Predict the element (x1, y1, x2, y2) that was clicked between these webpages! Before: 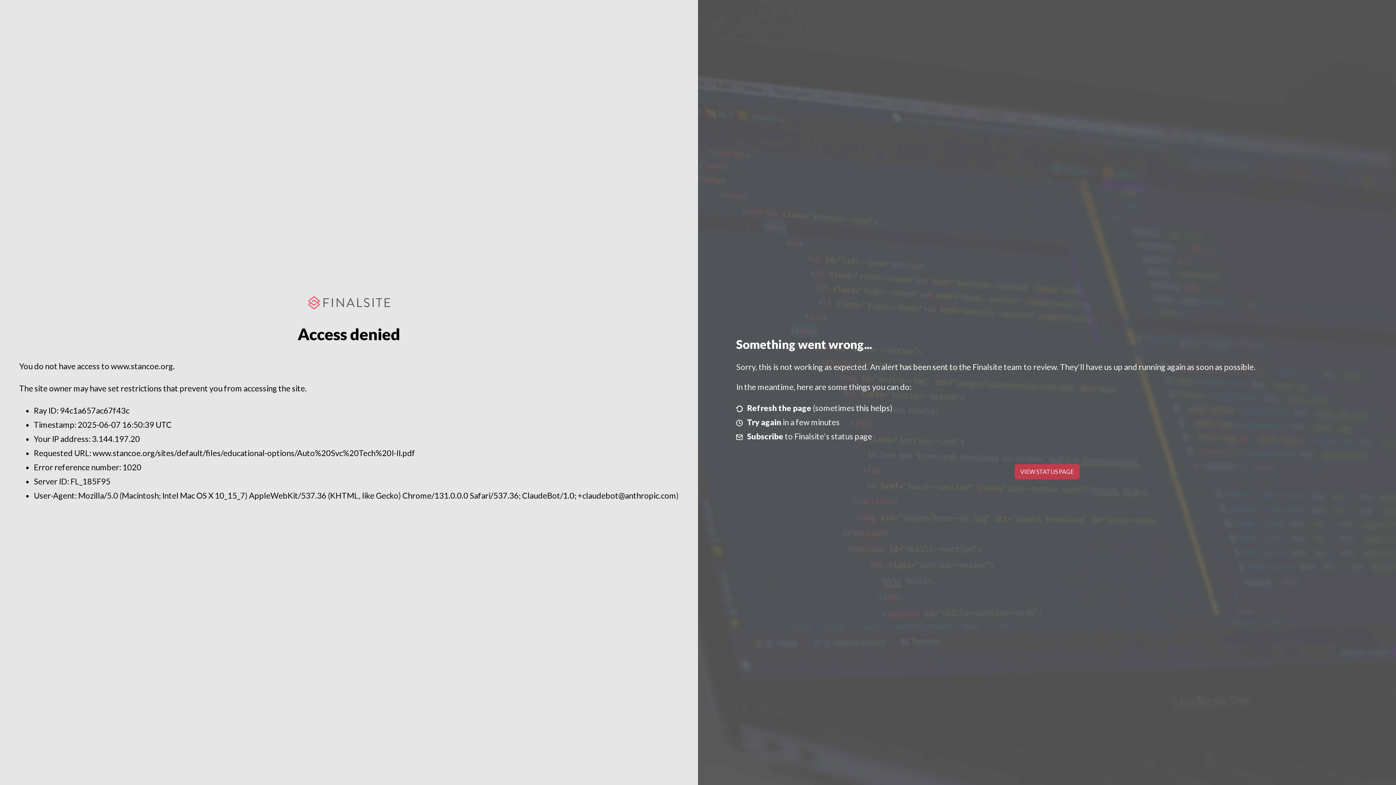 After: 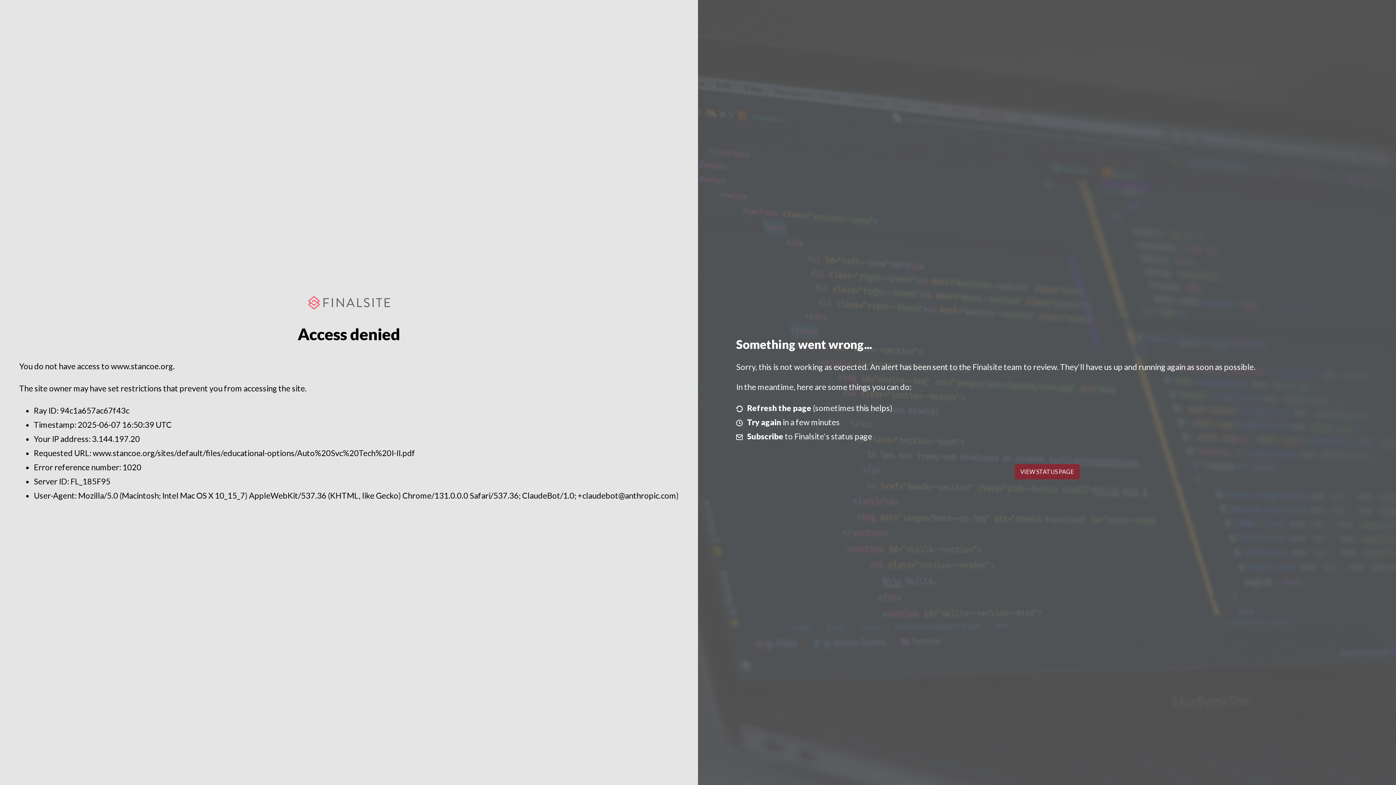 Action: bbox: (1014, 464, 1079, 479) label: VIEW STATUS PAGE